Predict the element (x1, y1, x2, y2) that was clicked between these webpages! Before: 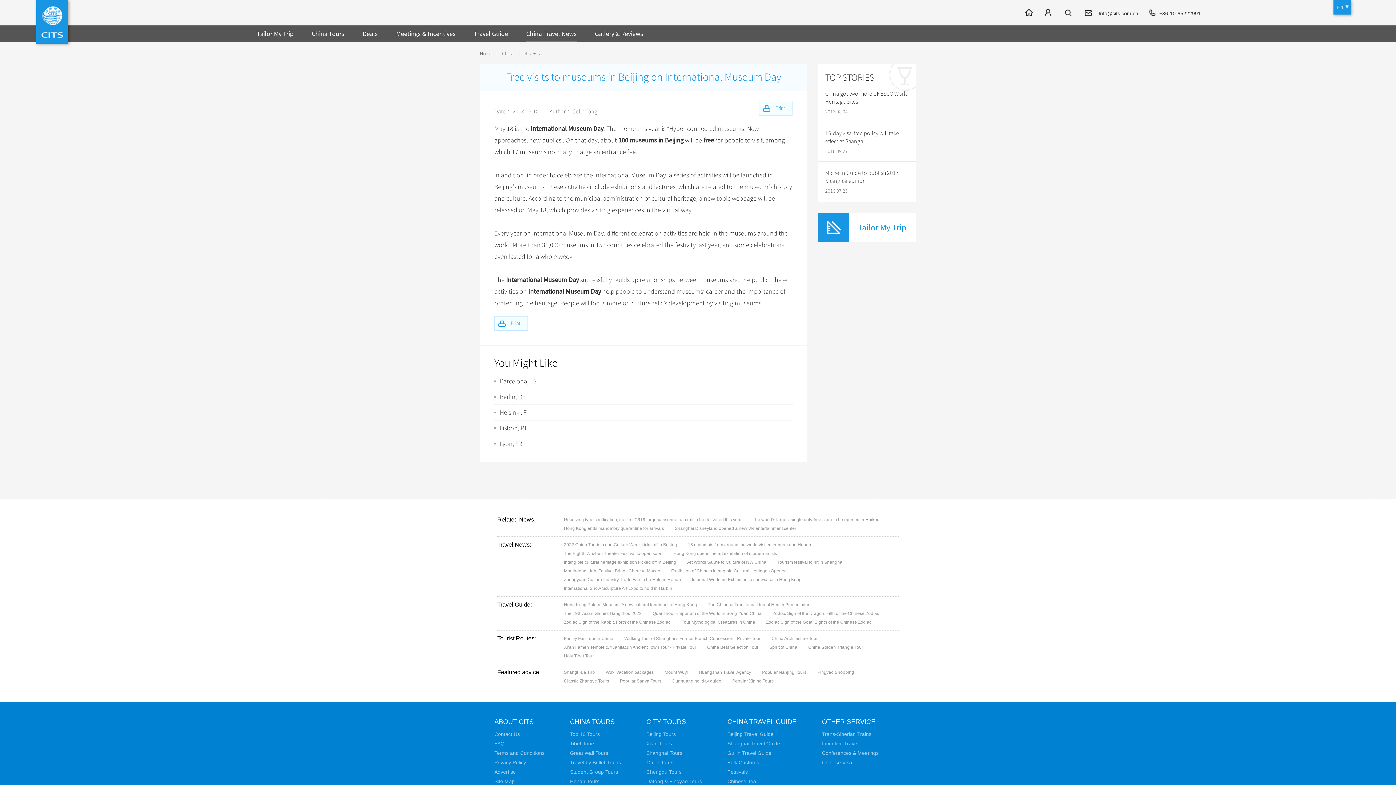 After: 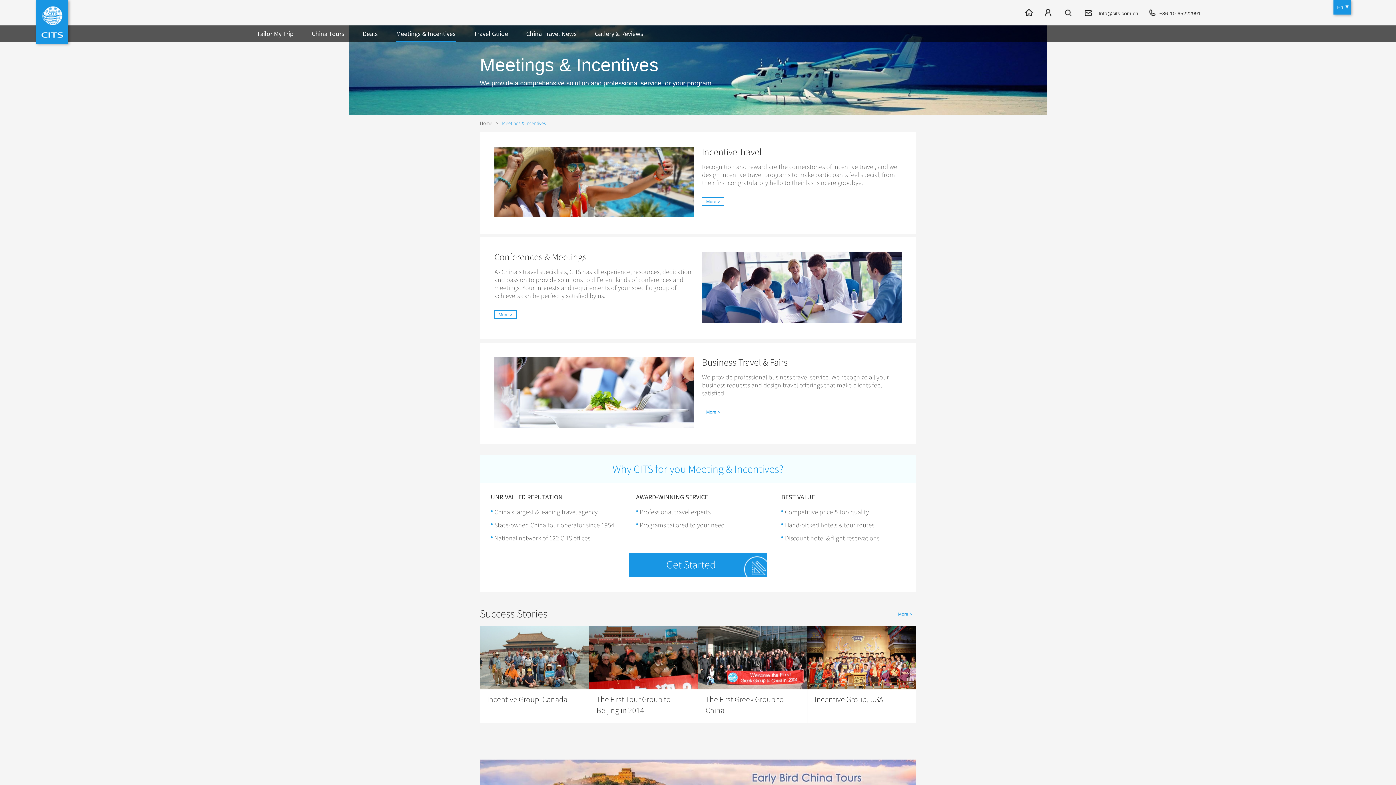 Action: bbox: (396, 25, 455, 42) label: Meetings & Incentives